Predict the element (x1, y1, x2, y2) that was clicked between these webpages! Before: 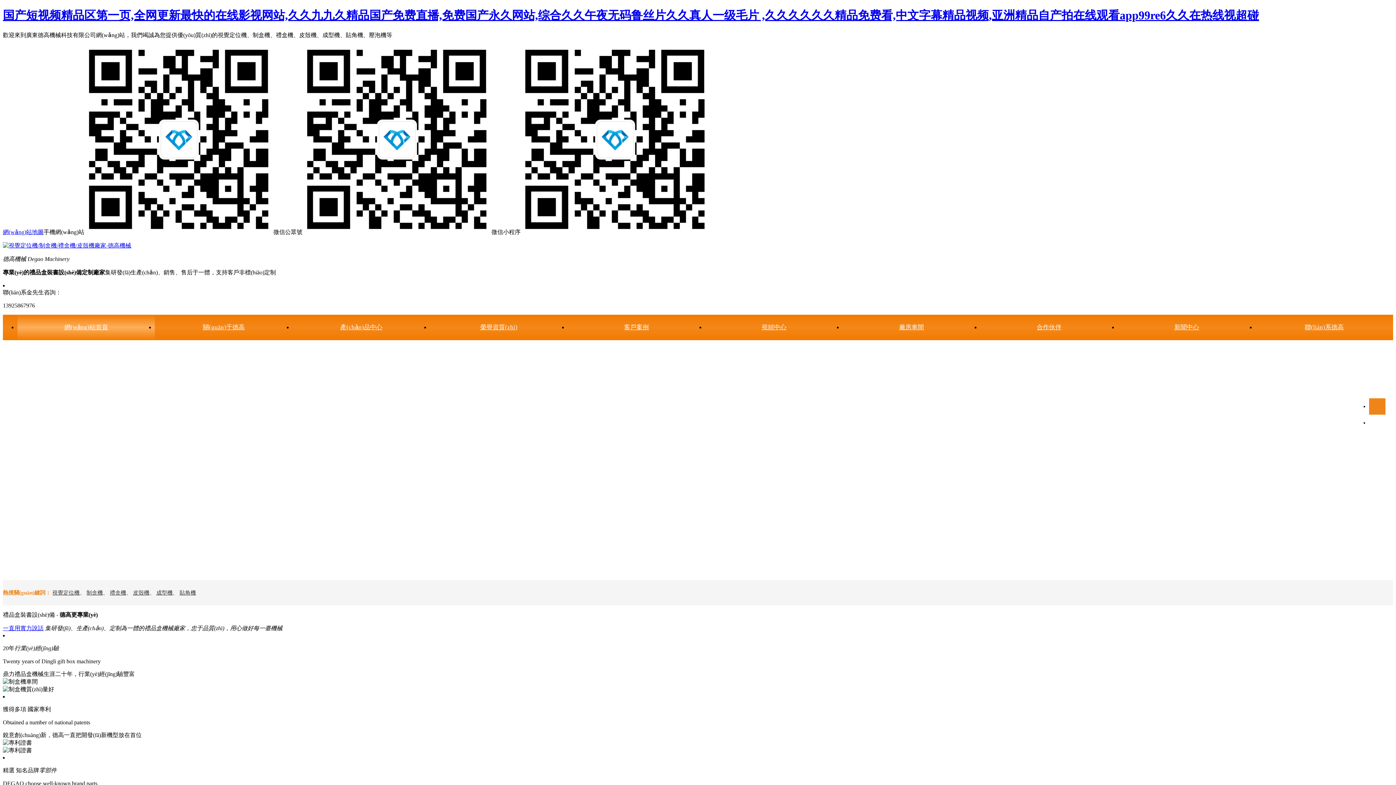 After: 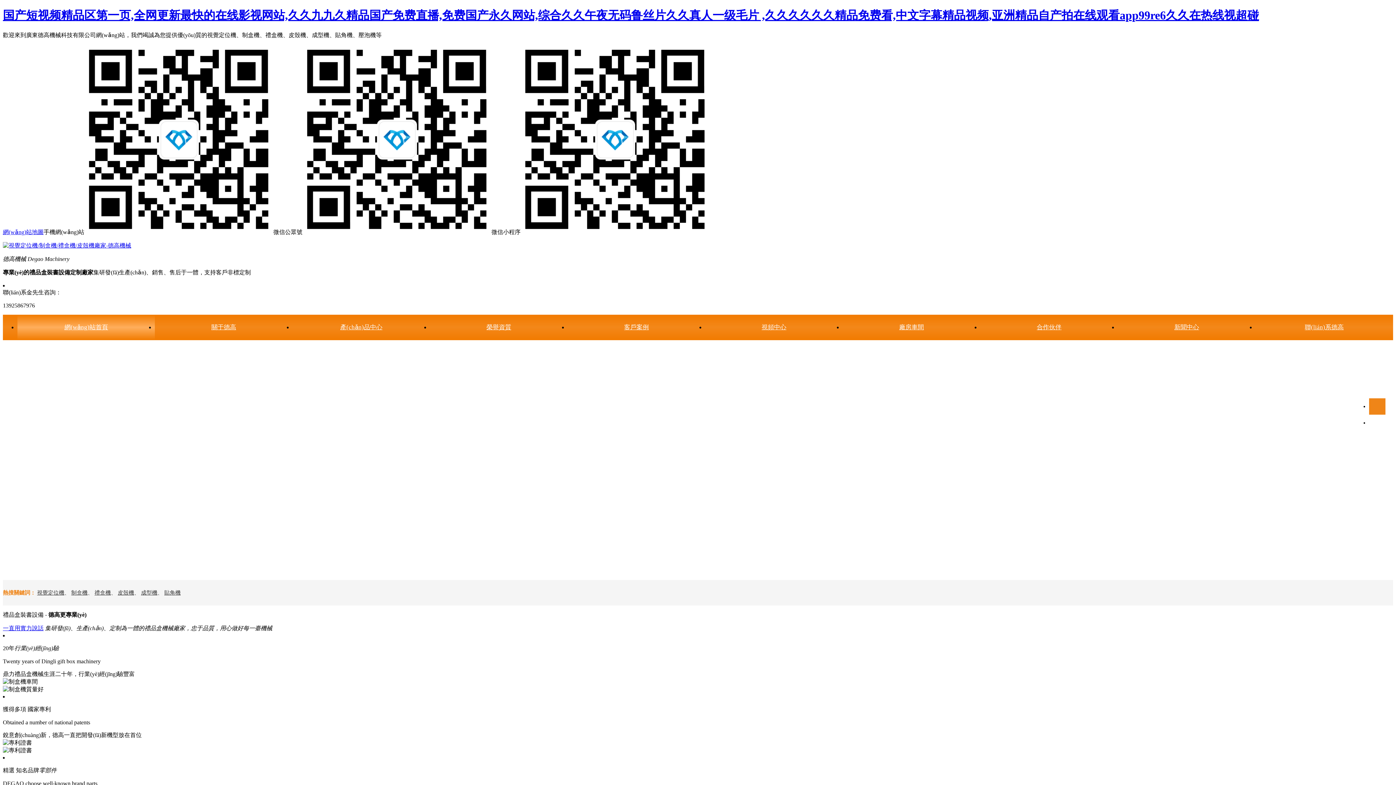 Action: bbox: (2, 625, 43, 631) label: 一直用實力說話